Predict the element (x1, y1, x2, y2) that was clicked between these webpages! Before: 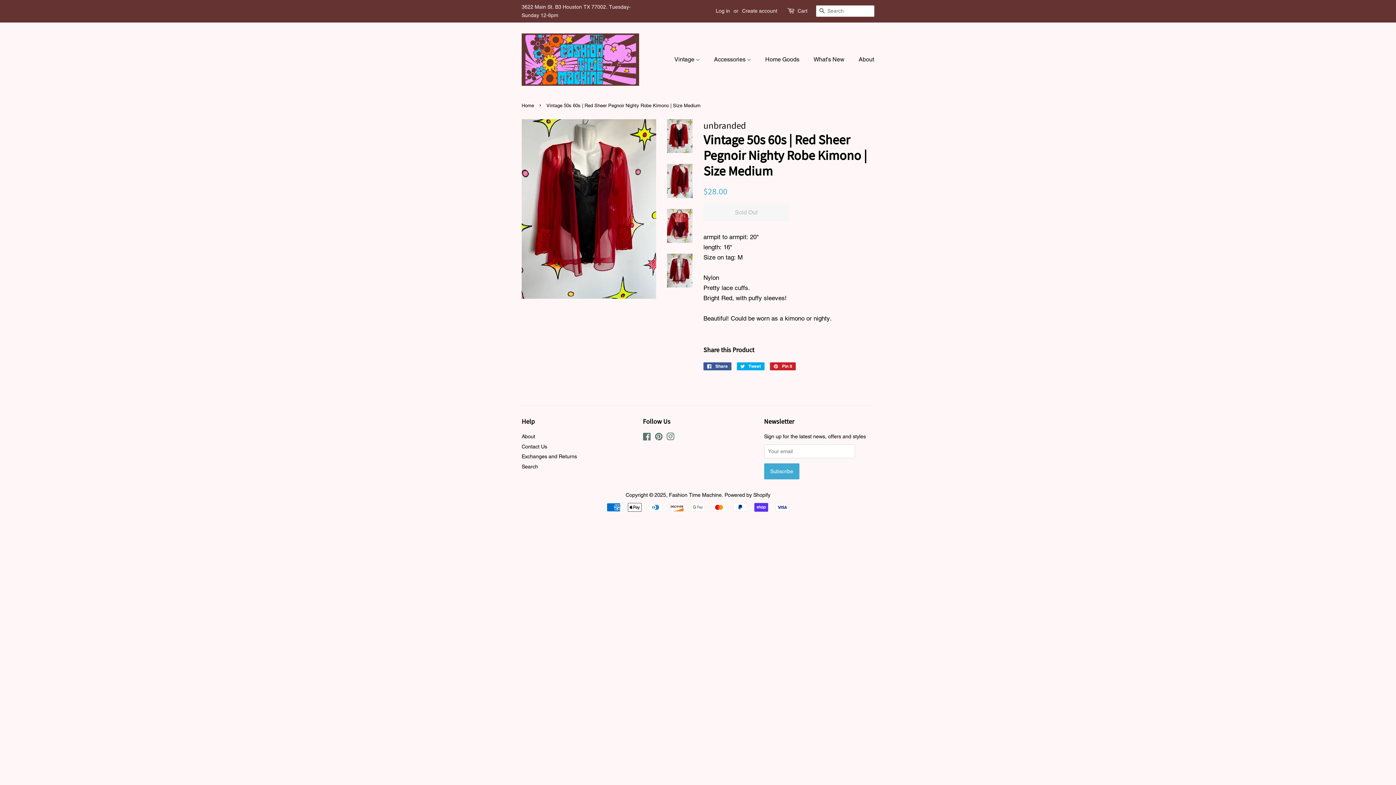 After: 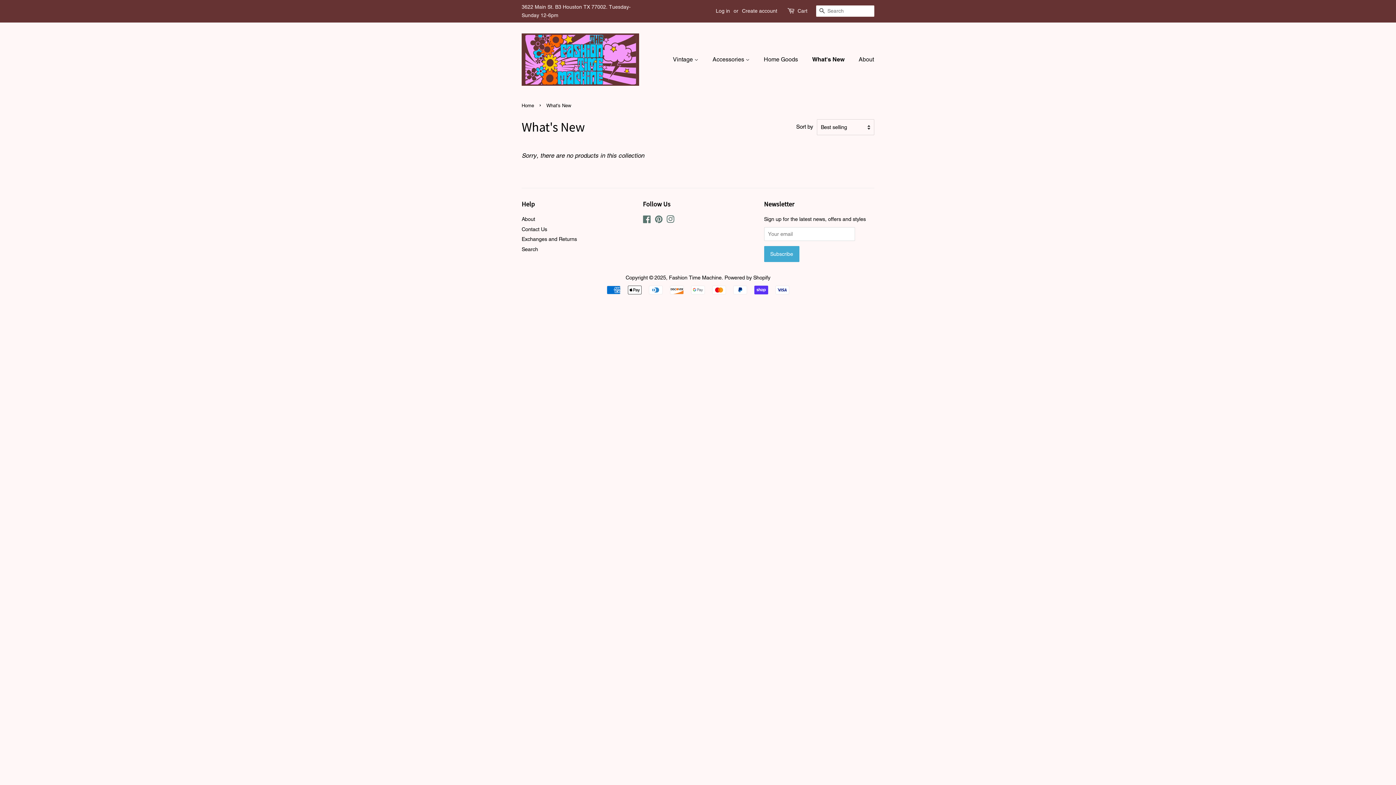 Action: bbox: (808, 52, 852, 66) label: What's New